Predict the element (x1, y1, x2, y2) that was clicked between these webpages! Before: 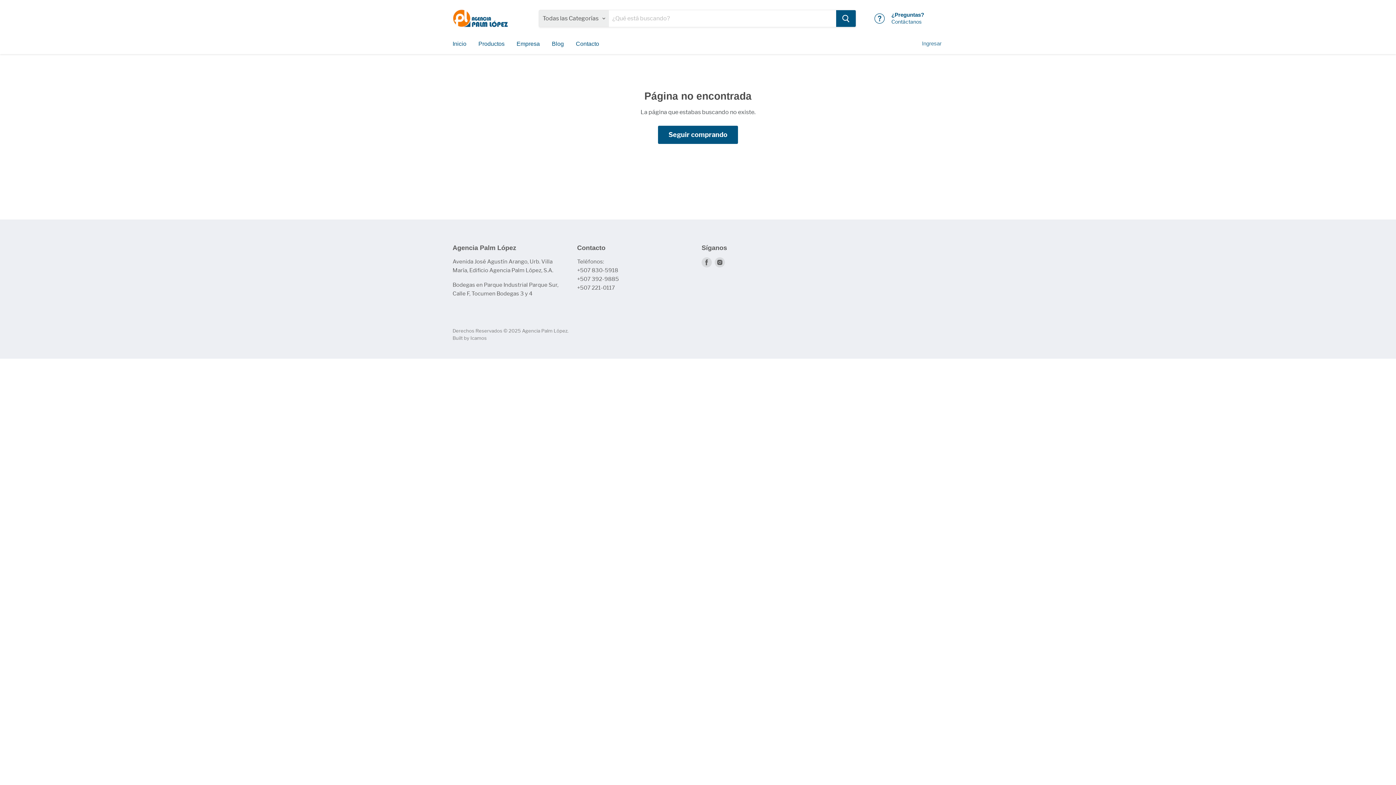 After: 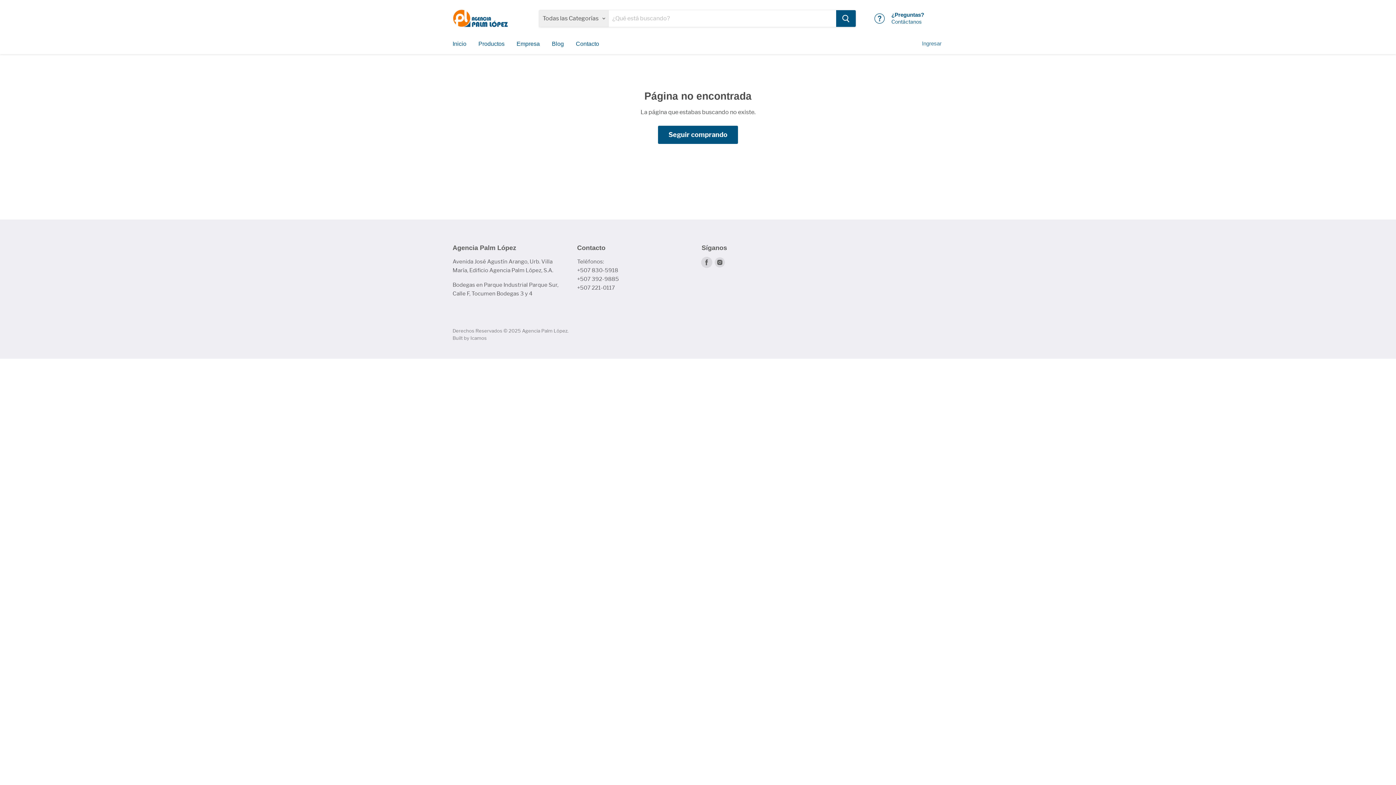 Action: label: Encuéntrenos en Facebook bbox: (701, 257, 712, 267)